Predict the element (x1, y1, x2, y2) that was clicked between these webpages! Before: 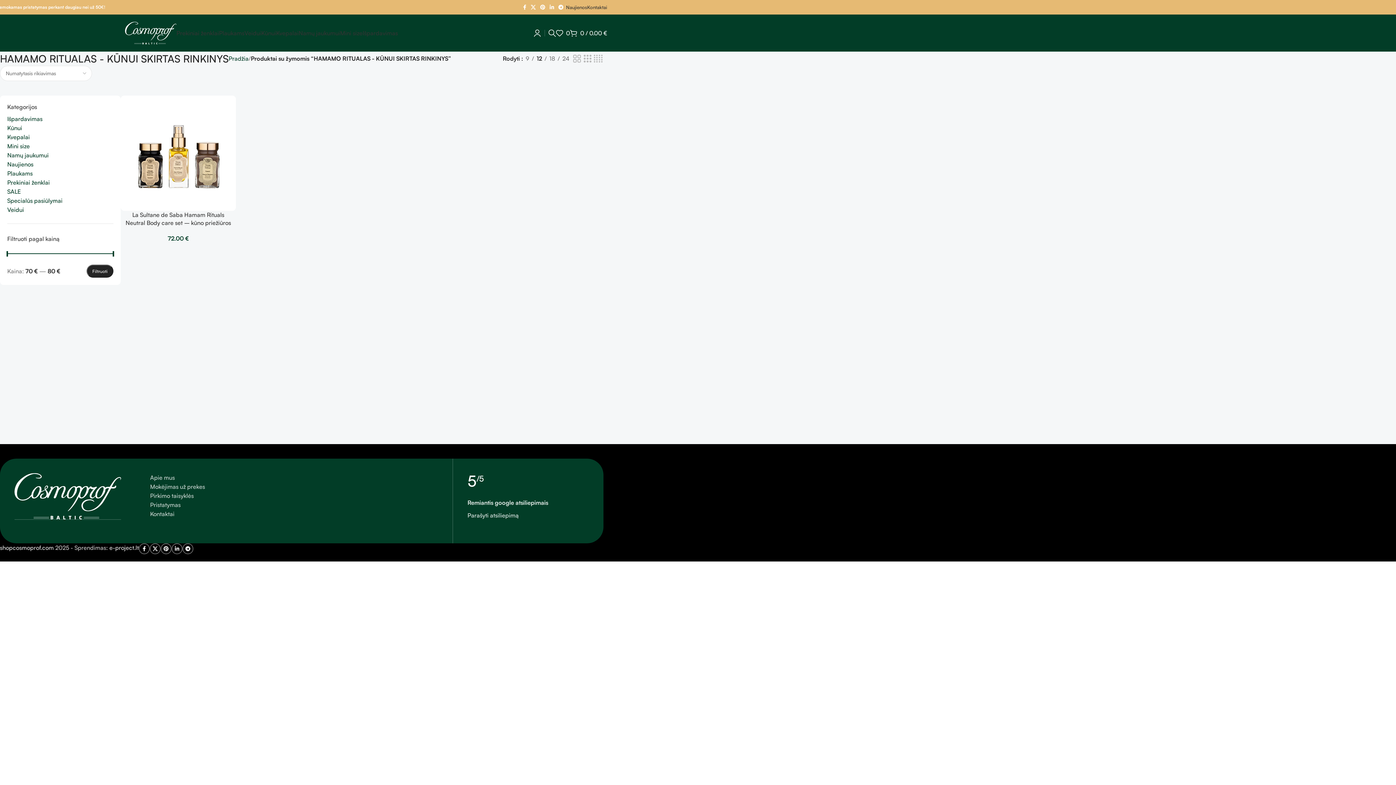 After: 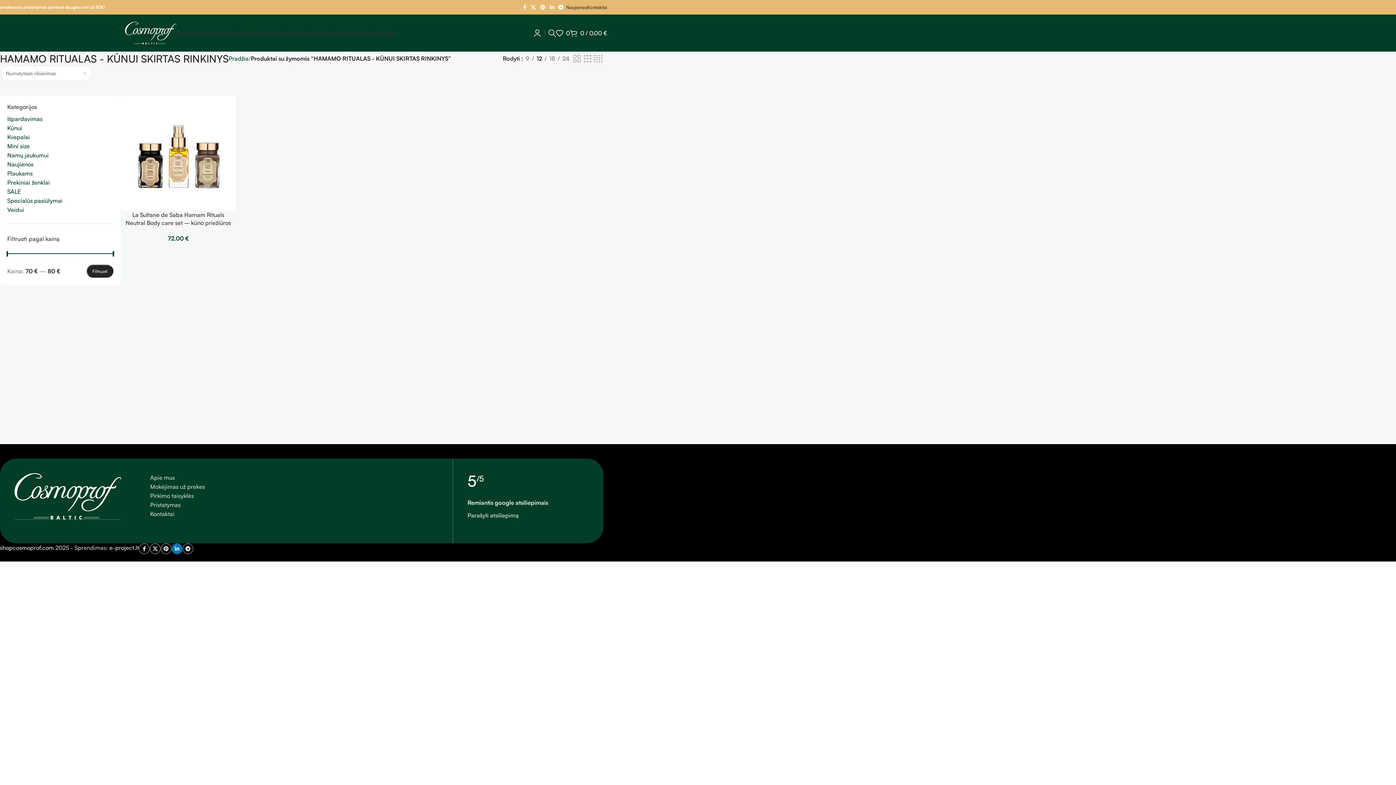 Action: label: Linkedin socialinė nuoroda bbox: (171, 543, 182, 554)